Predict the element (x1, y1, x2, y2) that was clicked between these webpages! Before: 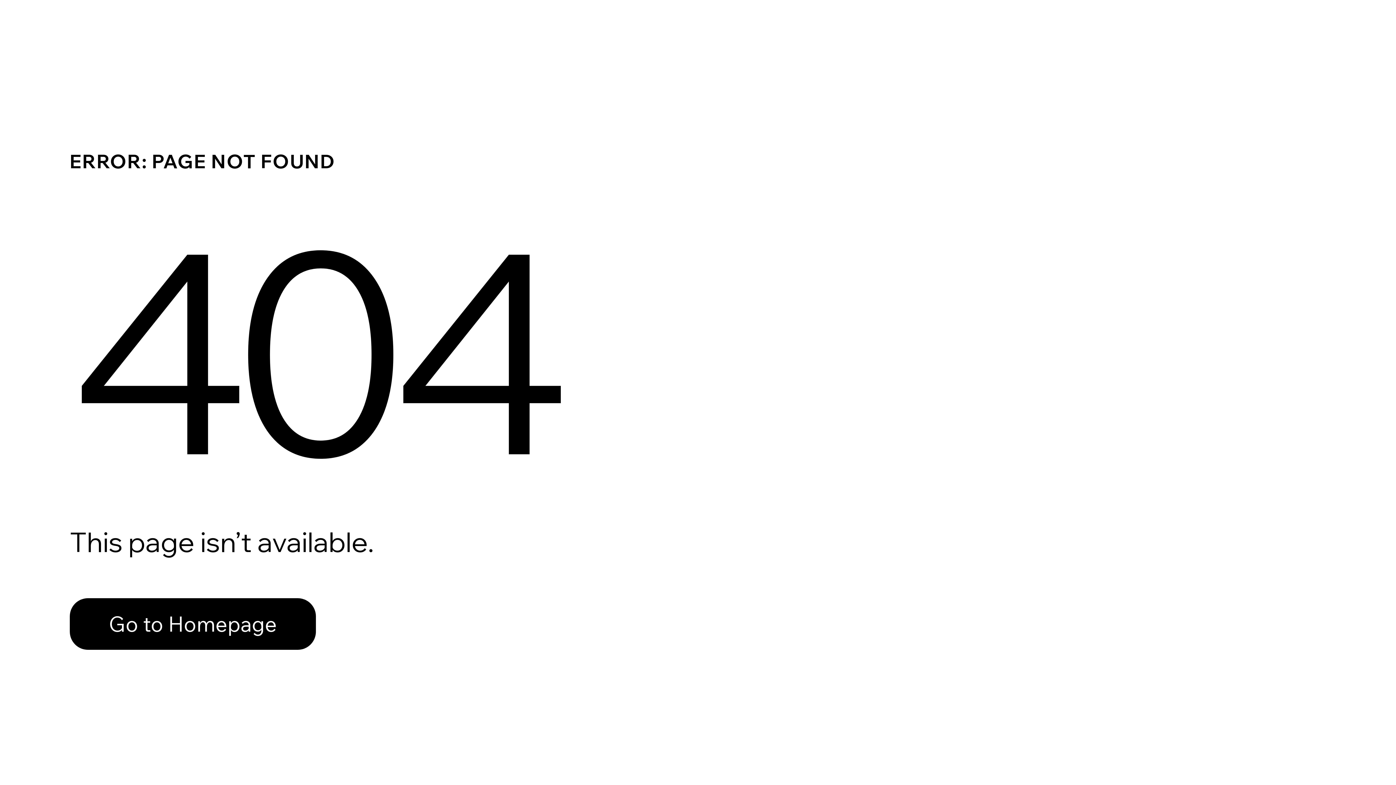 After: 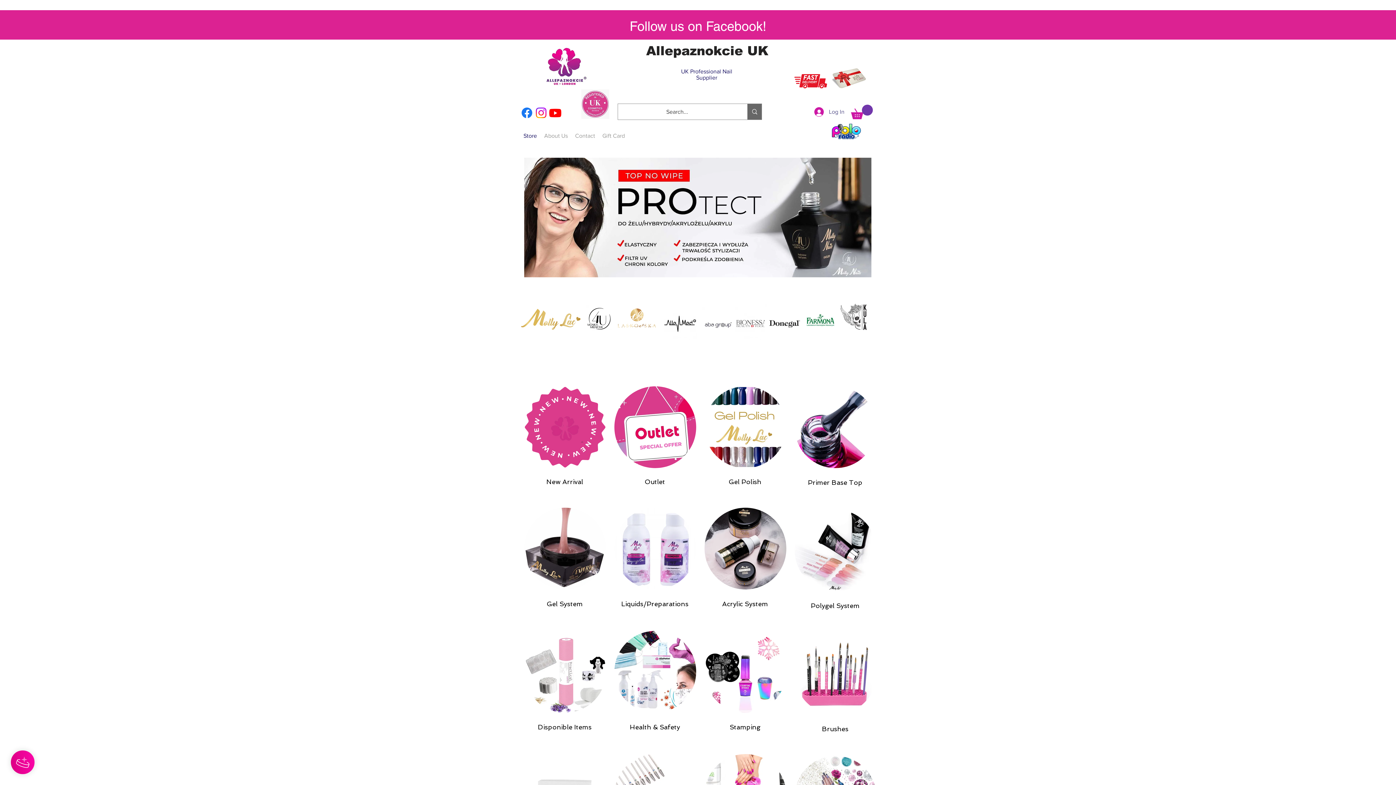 Action: label: Go to Homepage bbox: (69, 598, 316, 650)